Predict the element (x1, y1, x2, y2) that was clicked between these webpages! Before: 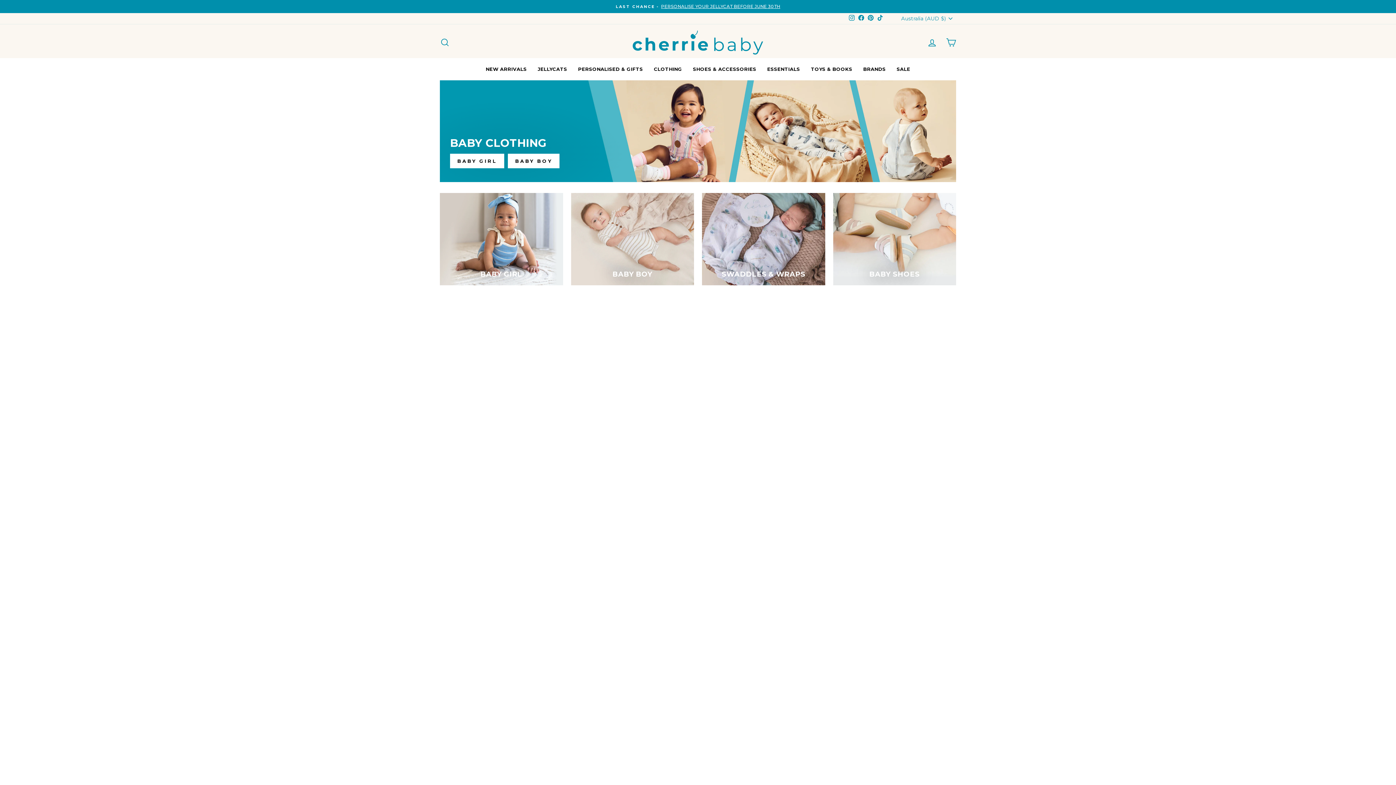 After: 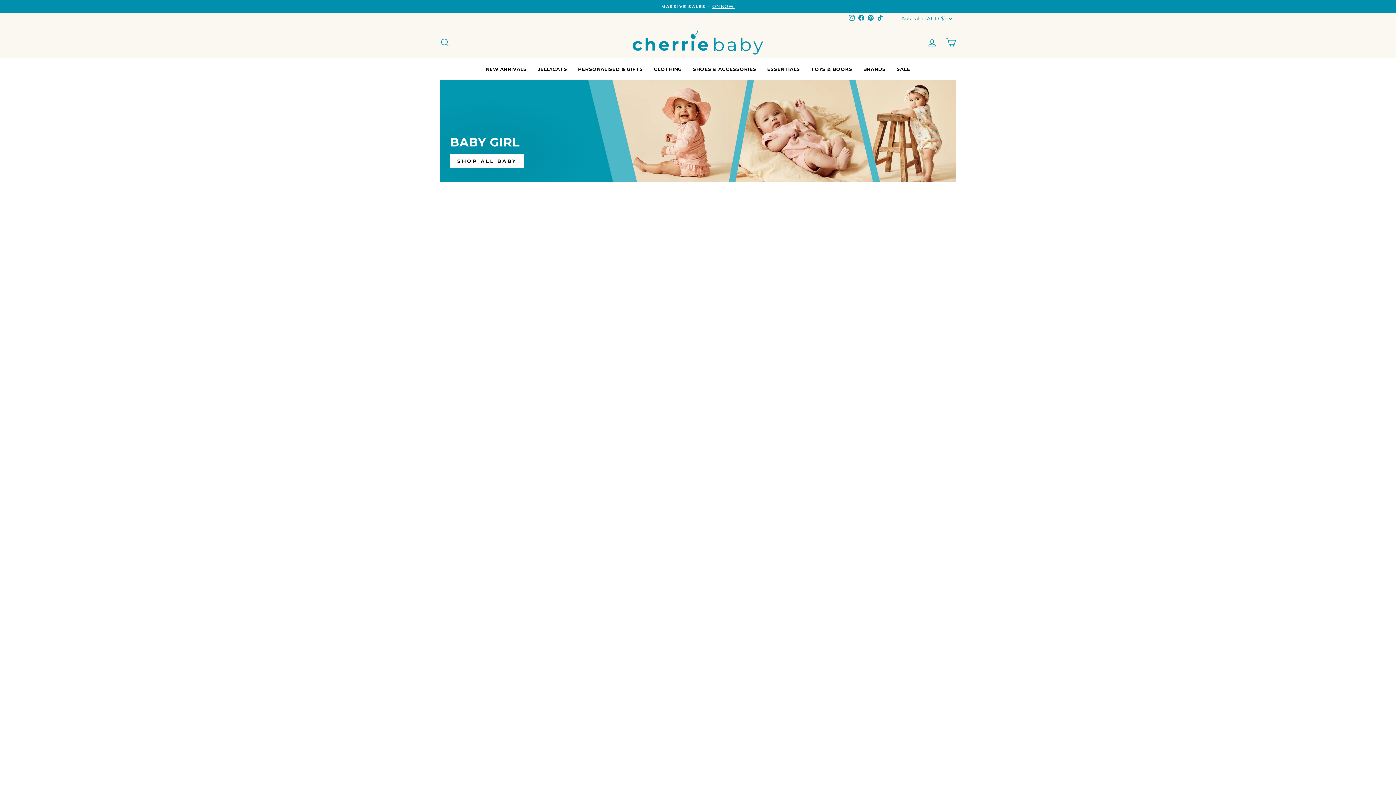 Action: label: BABY GIRL bbox: (450, 153, 504, 168)